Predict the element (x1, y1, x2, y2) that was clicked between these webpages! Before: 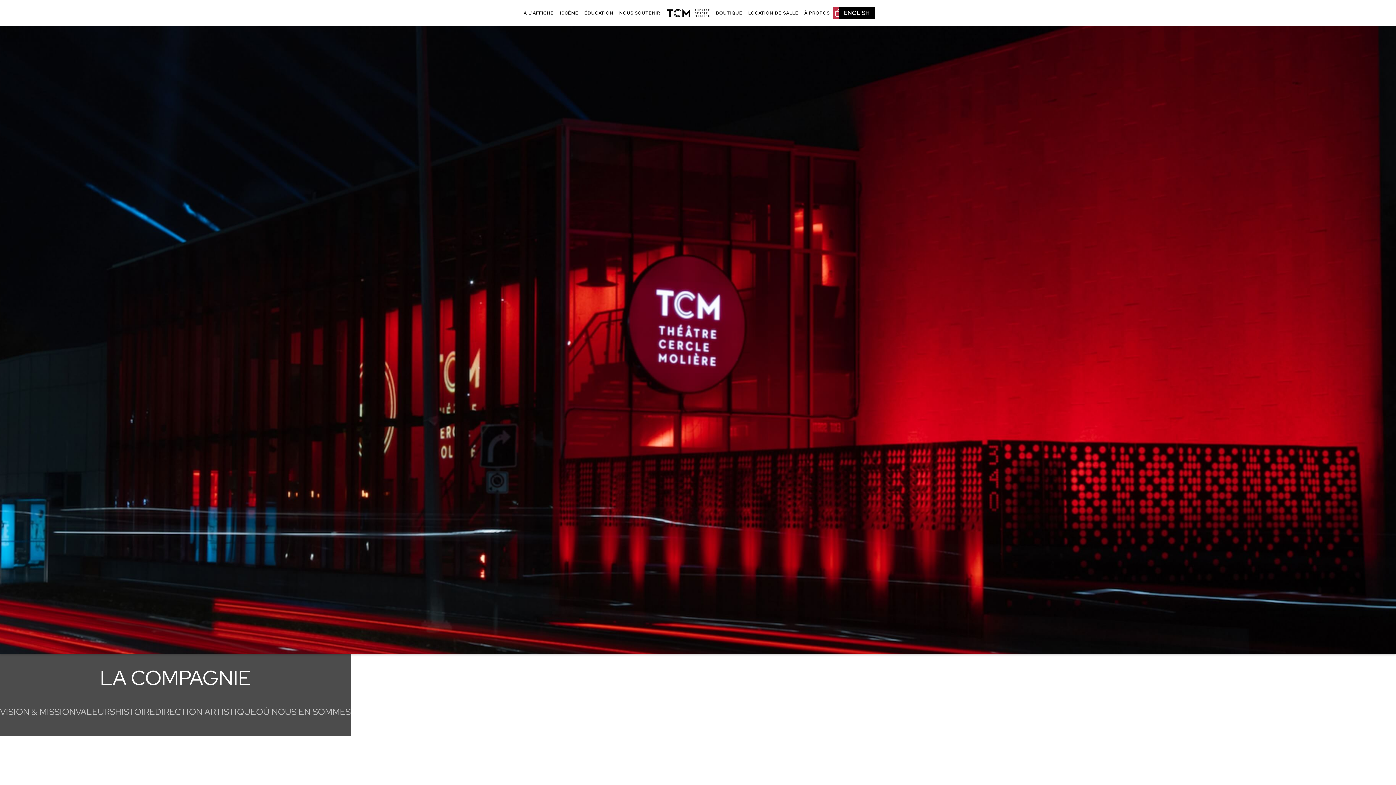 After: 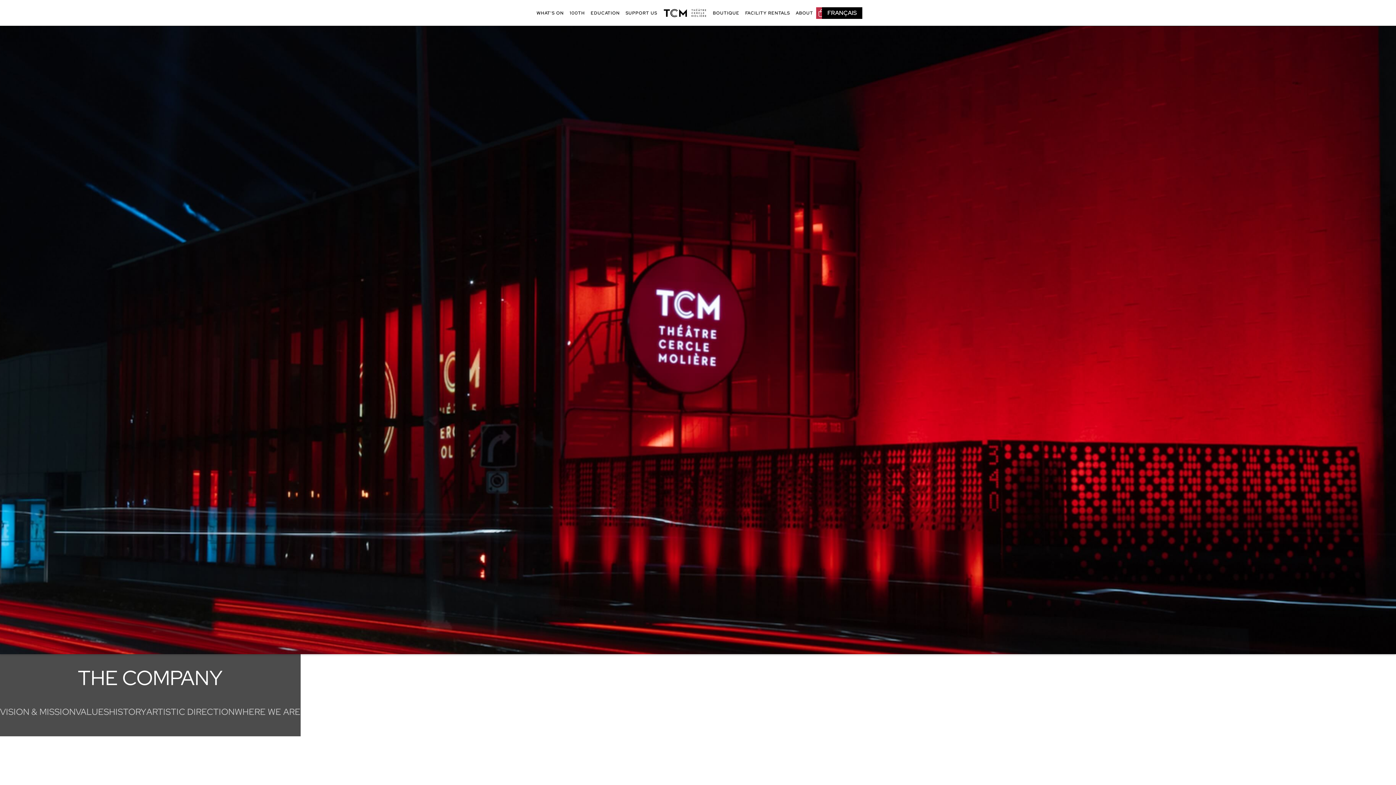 Action: bbox: (844, 8, 870, 16) label: ENGLISH